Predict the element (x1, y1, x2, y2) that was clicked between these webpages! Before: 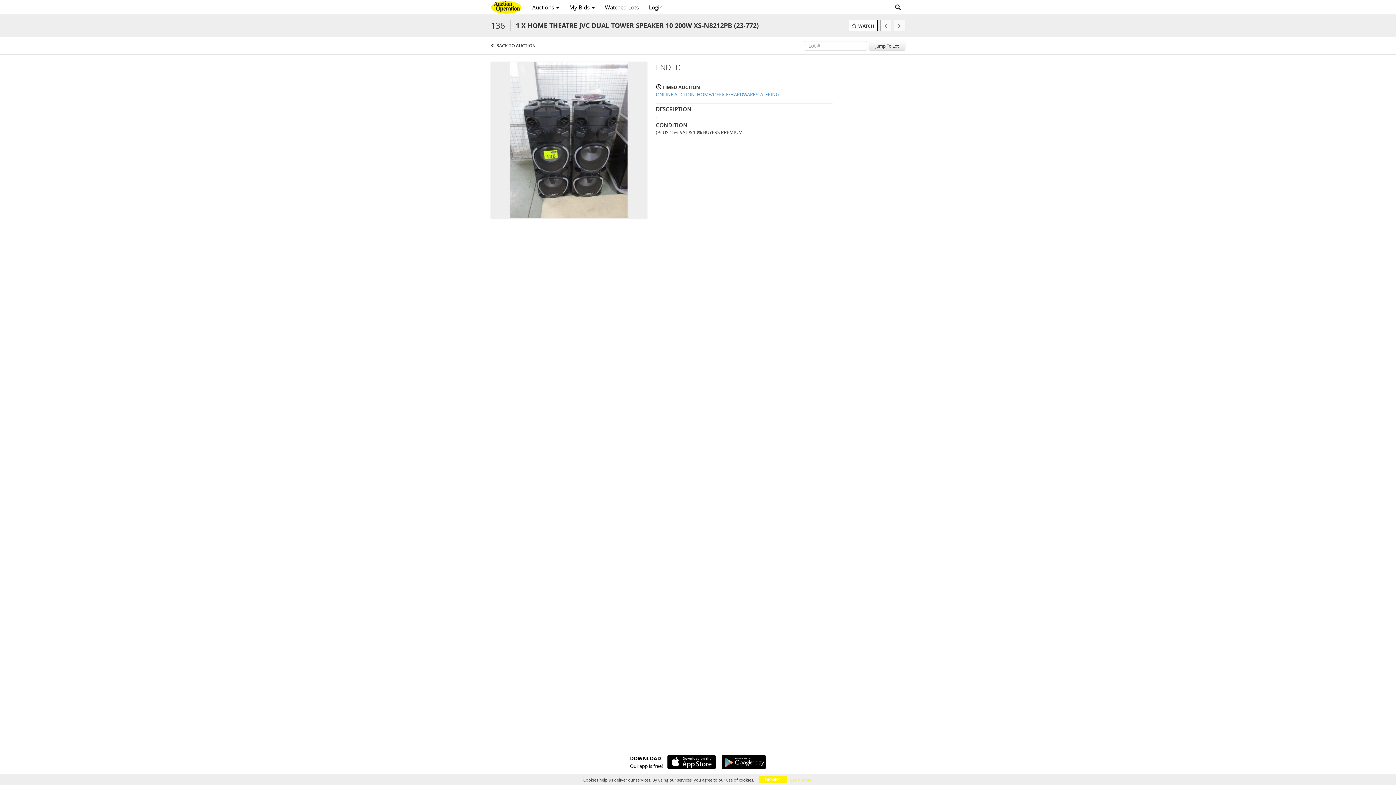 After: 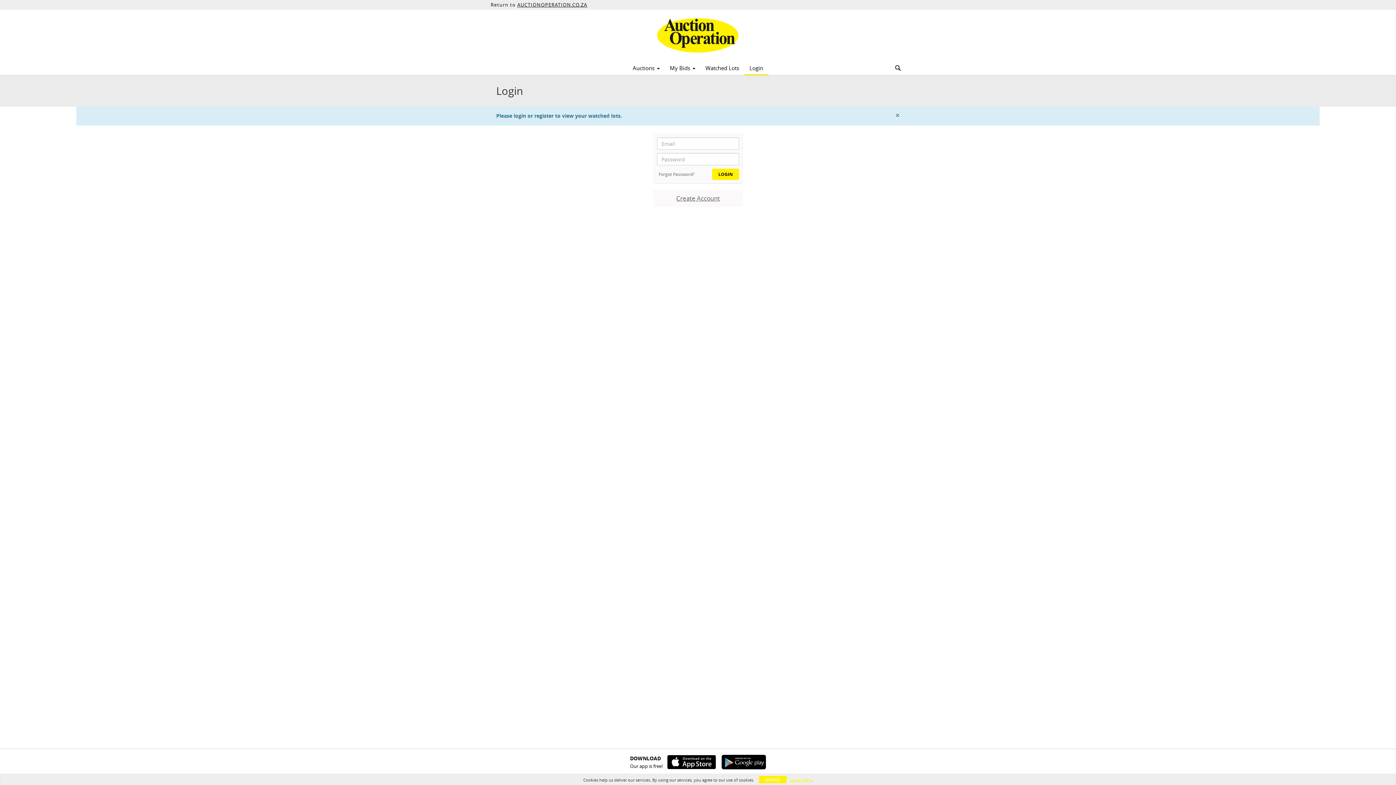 Action: bbox: (600, 1, 644, 13) label: Watched Lots